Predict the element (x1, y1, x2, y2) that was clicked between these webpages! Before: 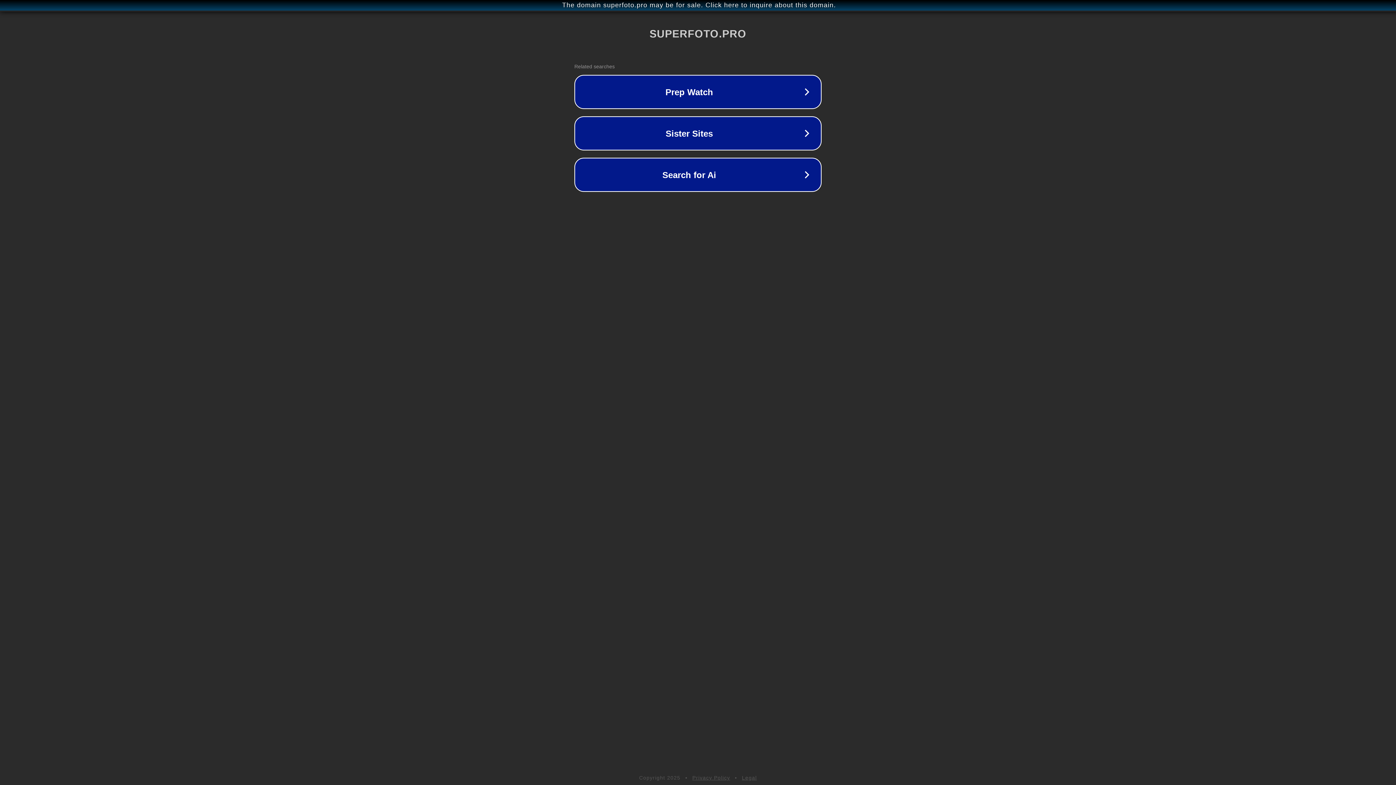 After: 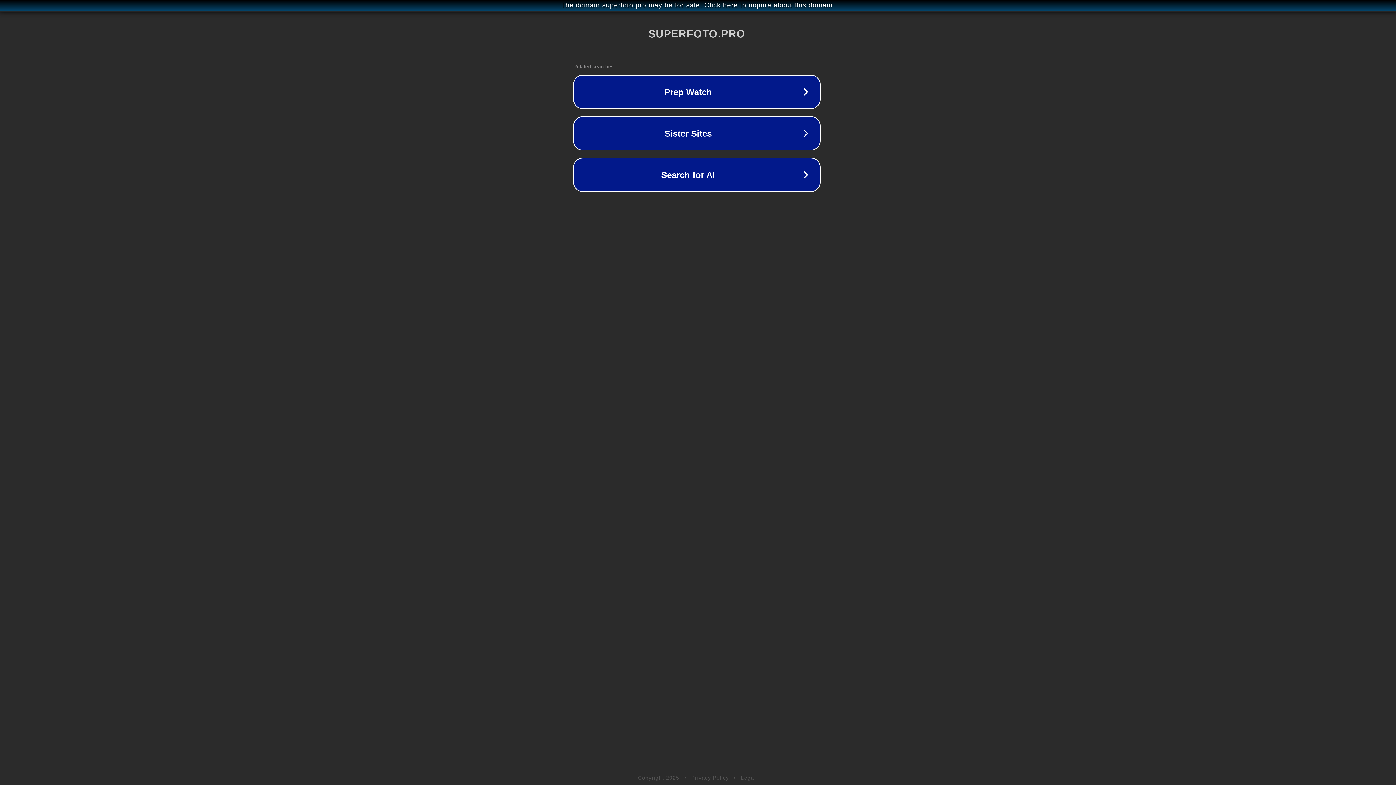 Action: label: The domain superfoto.pro may be for sale. Click here to inquire about this domain. bbox: (1, 1, 1397, 9)